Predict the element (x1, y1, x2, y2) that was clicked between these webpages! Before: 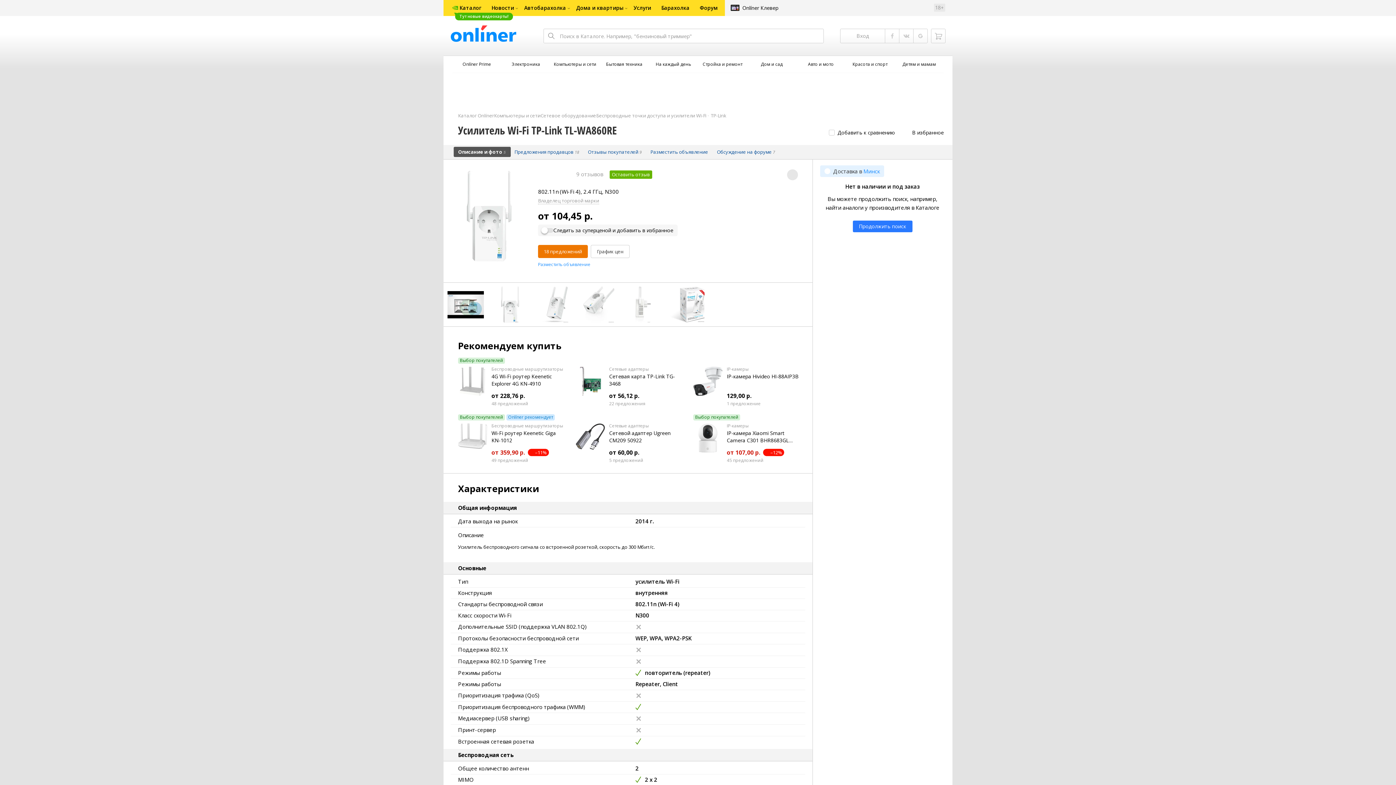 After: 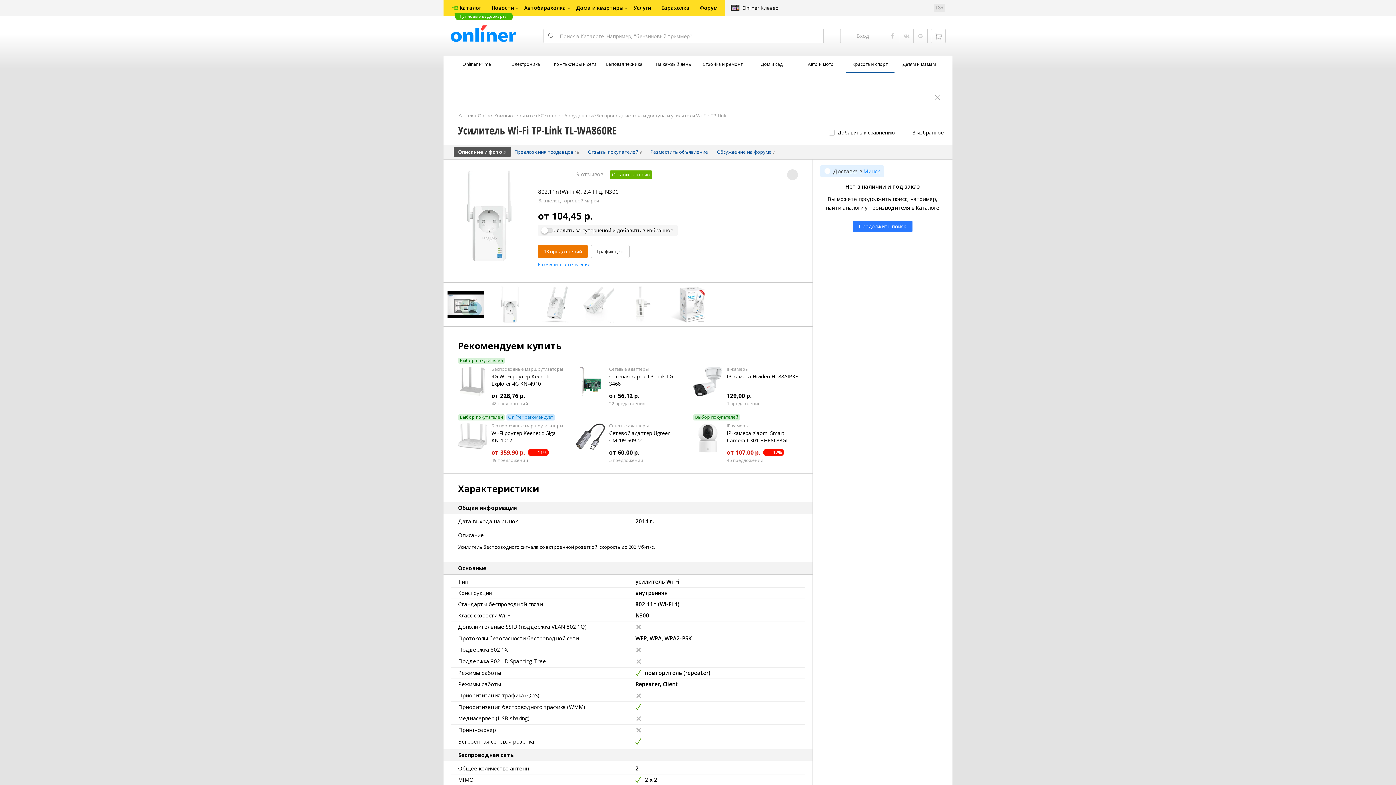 Action: bbox: (845, 56, 894, 72) label: Красота и спорт